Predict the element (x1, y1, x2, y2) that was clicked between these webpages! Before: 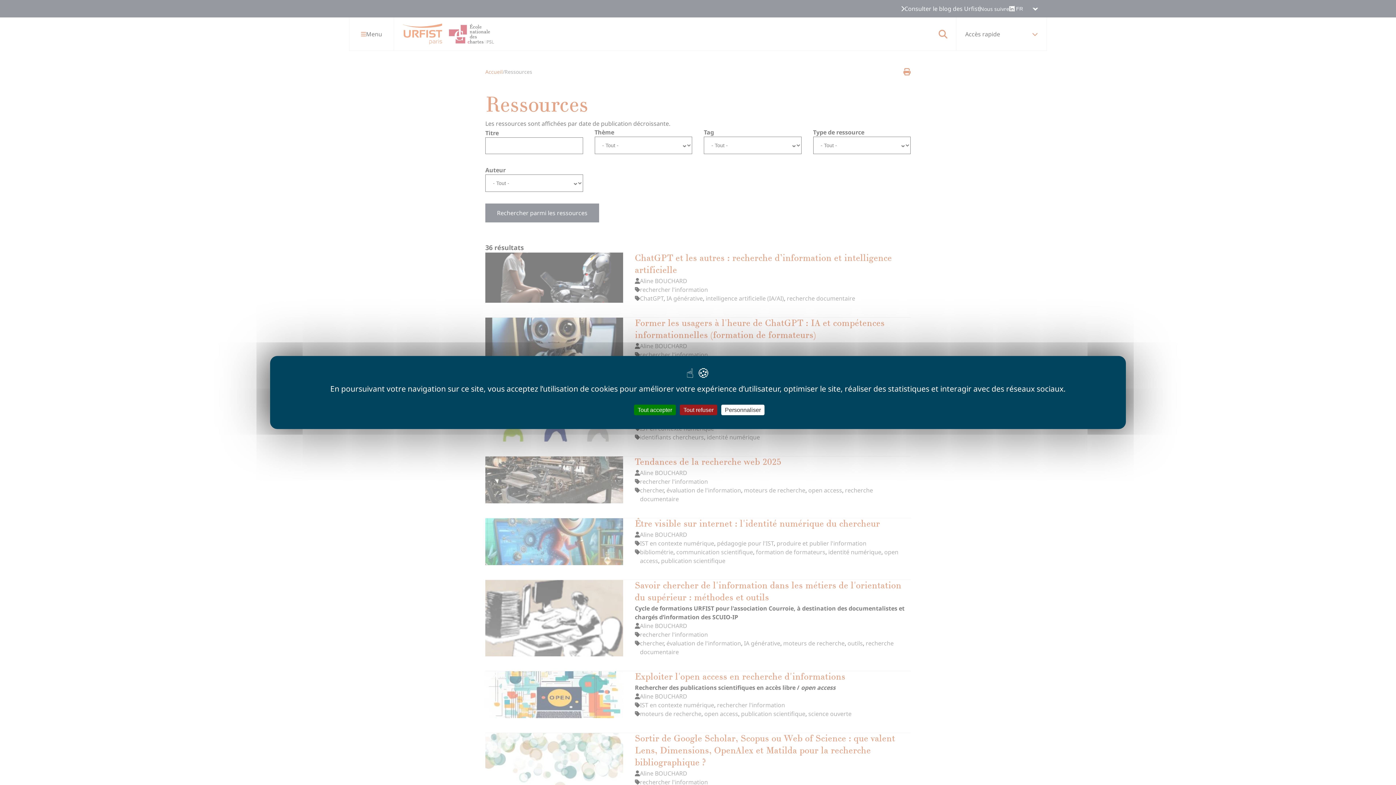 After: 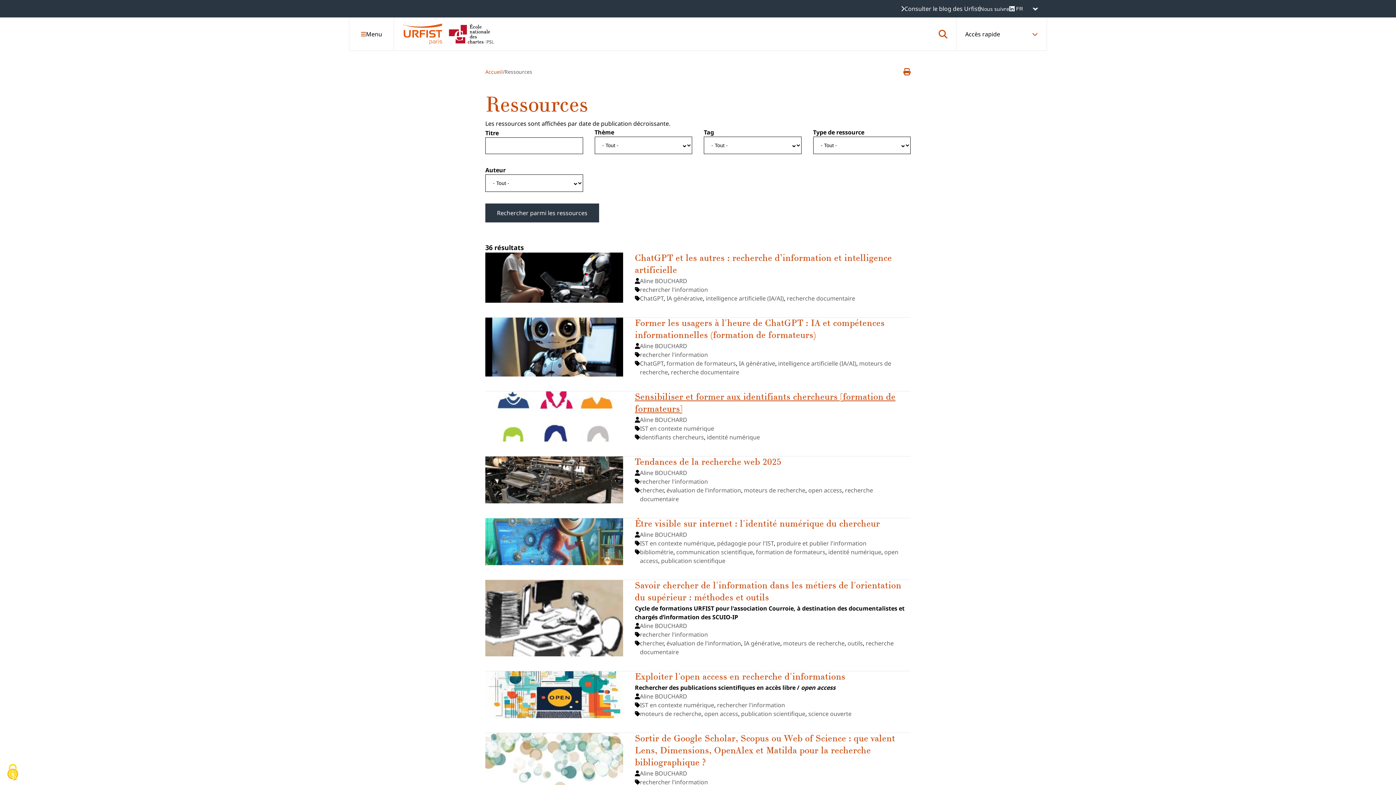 Action: label: Tout accepter bbox: (634, 404, 676, 415)